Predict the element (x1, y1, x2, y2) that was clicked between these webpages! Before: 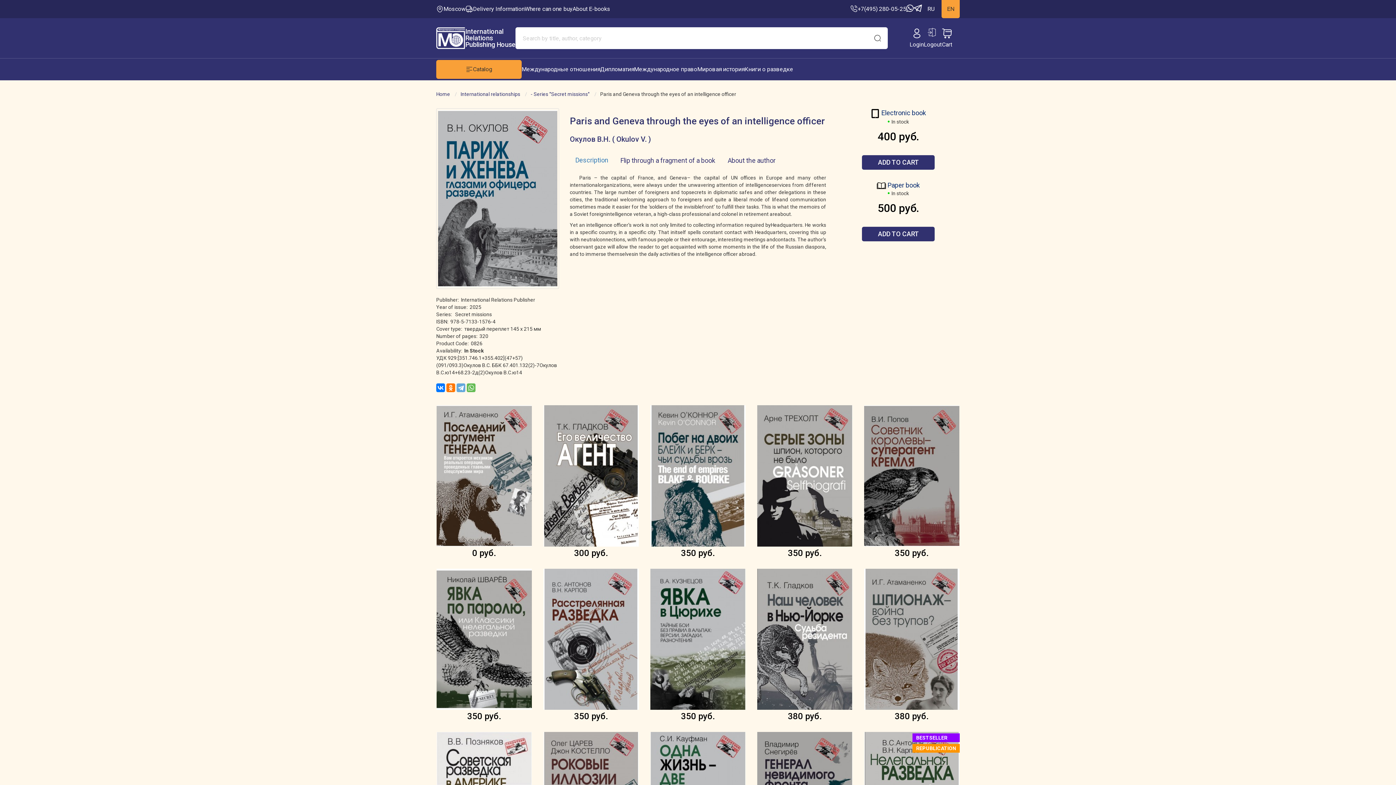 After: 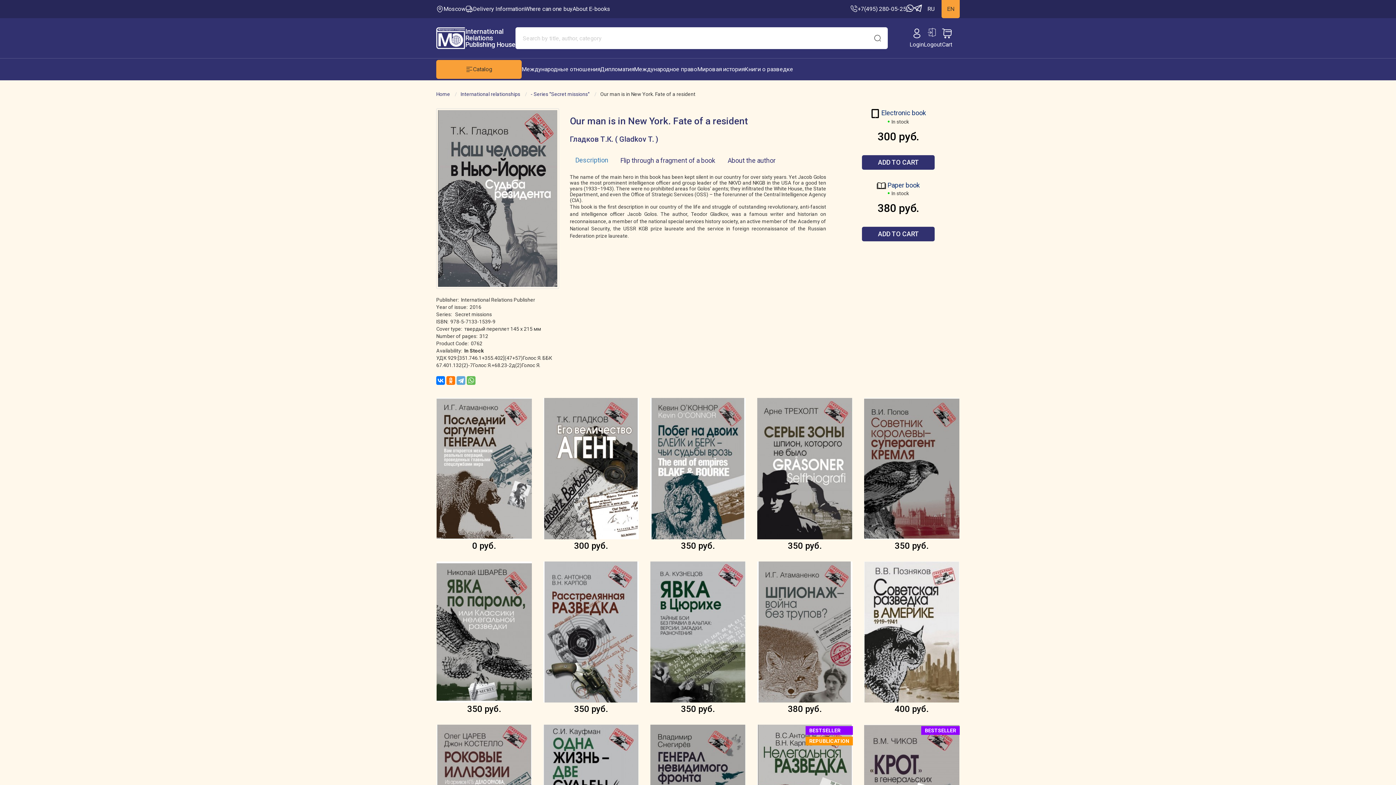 Action: bbox: (757, 568, 852, 710)